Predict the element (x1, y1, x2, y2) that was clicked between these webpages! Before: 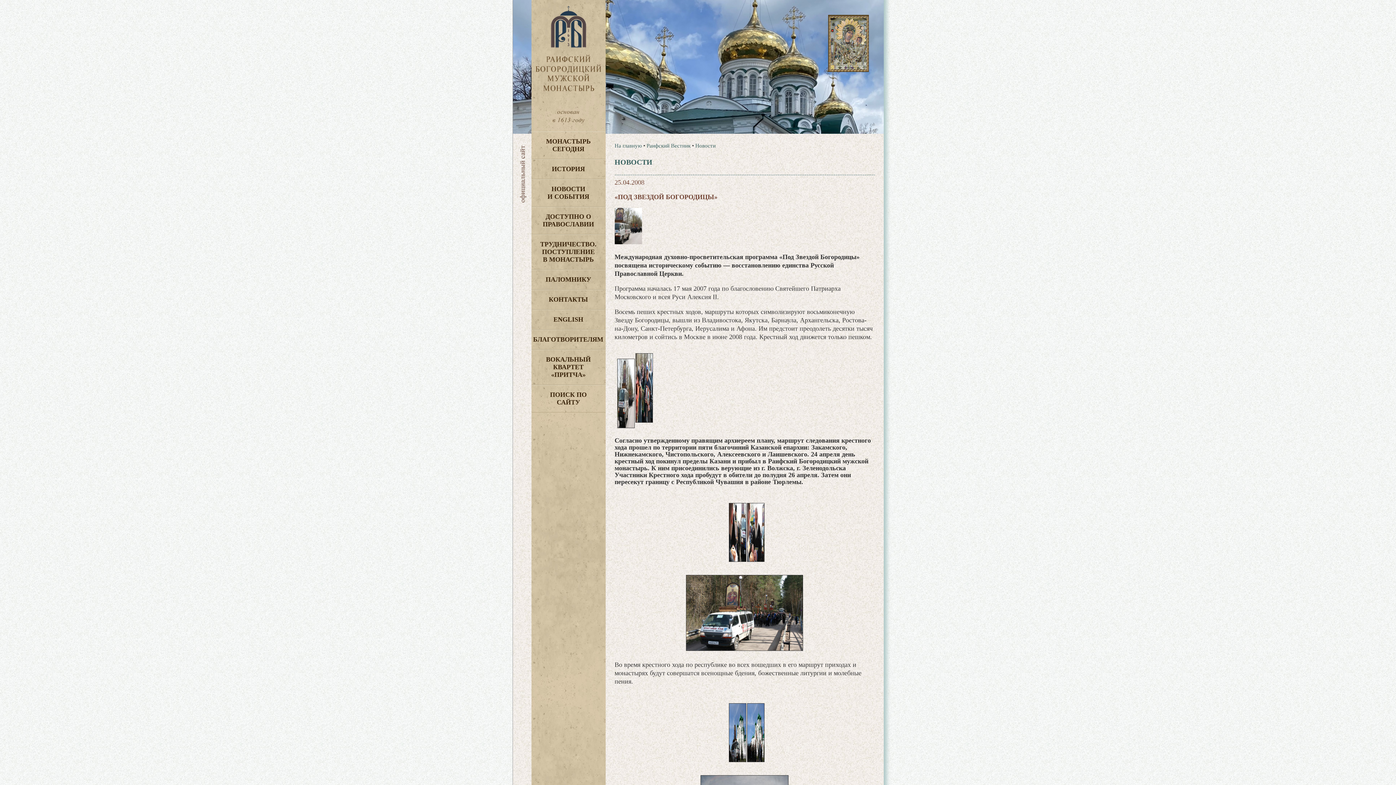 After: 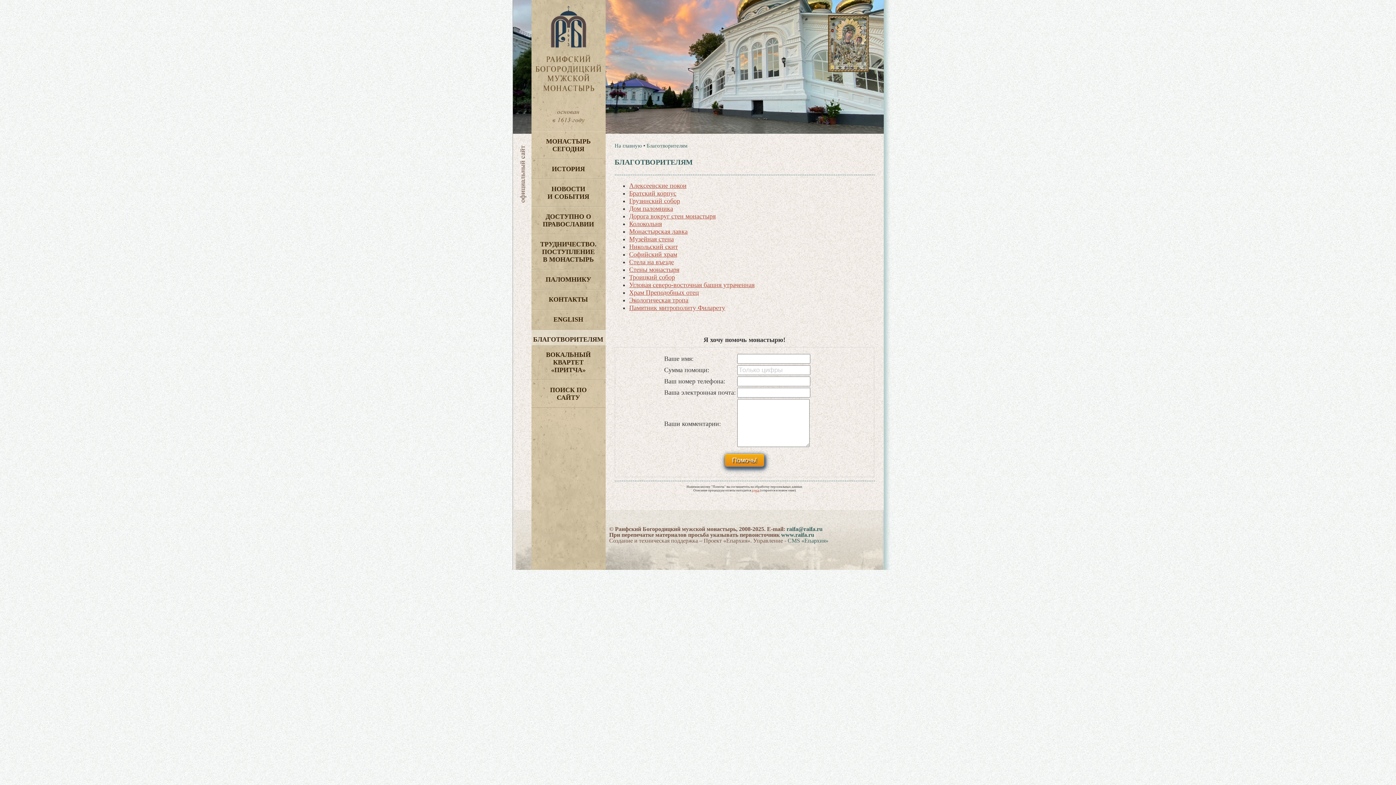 Action: bbox: (531, 329, 605, 349) label: БЛАГОТВОРИТЕЛЯМ